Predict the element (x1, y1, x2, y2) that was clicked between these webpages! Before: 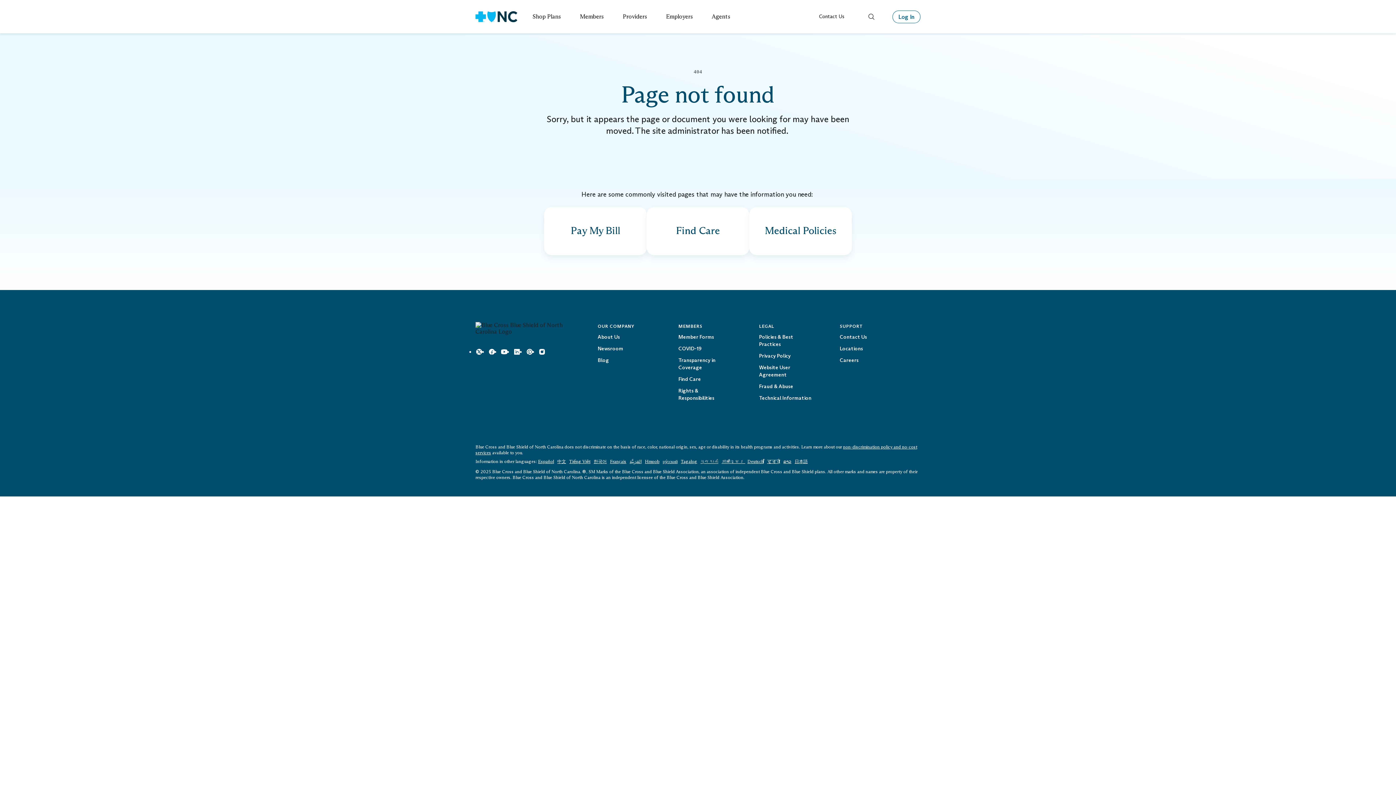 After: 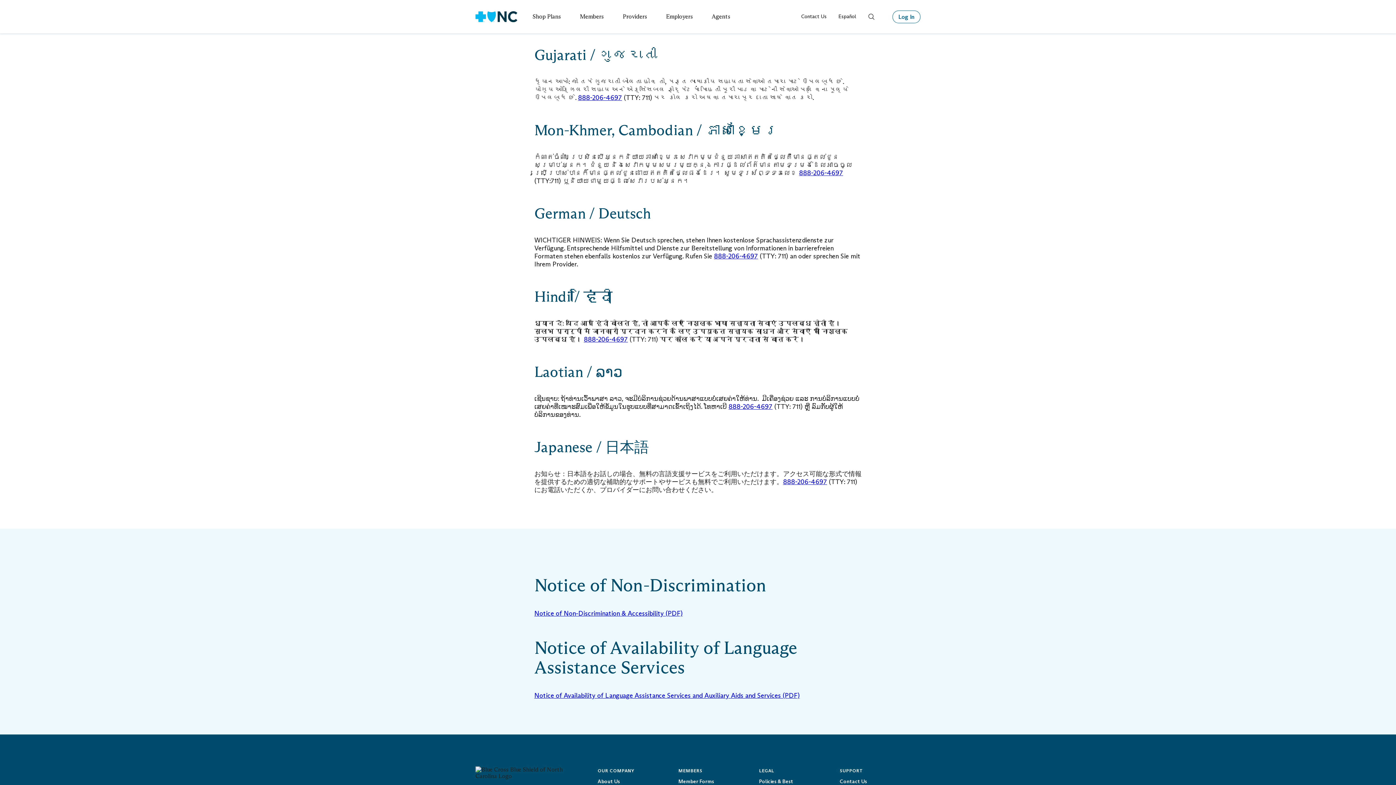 Action: bbox: (700, 459, 718, 464) label: ગુજરાતી